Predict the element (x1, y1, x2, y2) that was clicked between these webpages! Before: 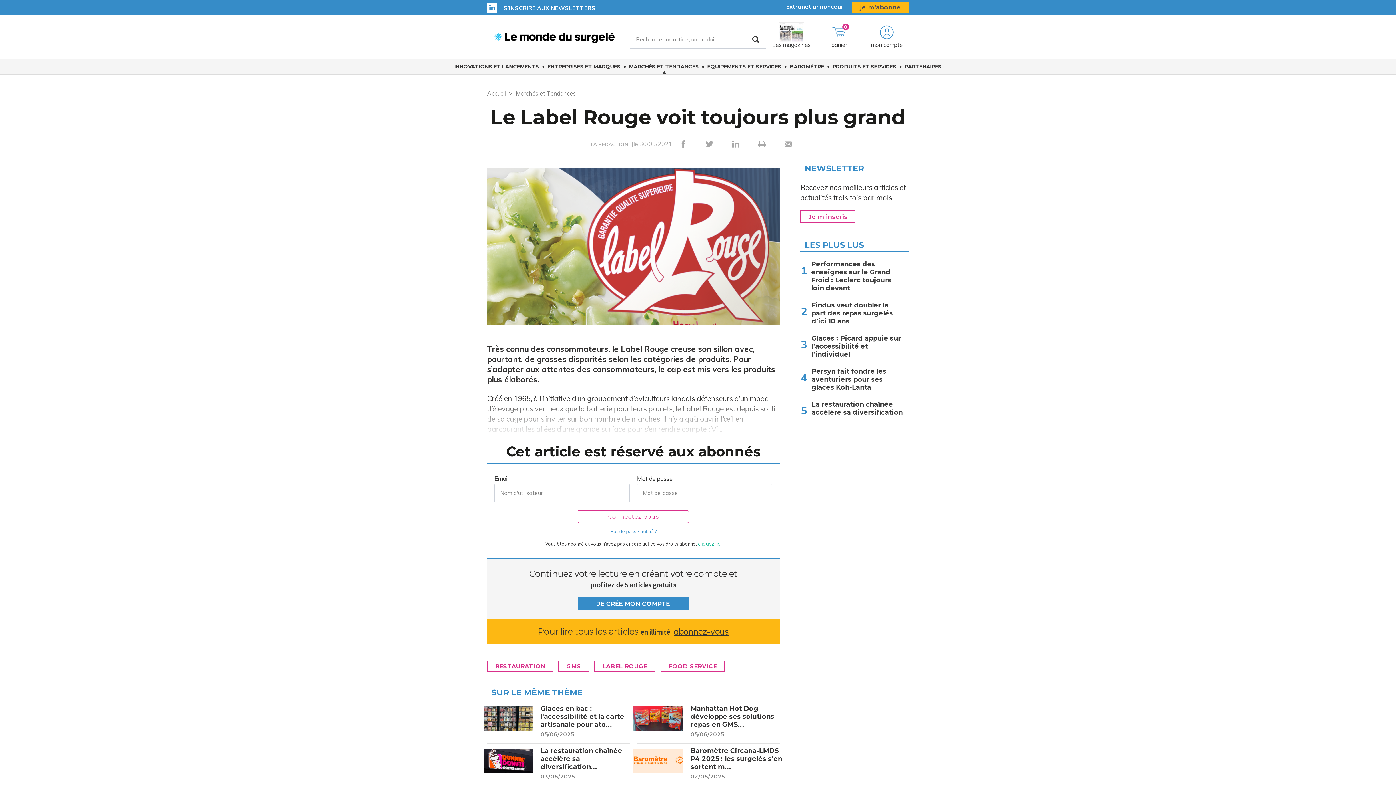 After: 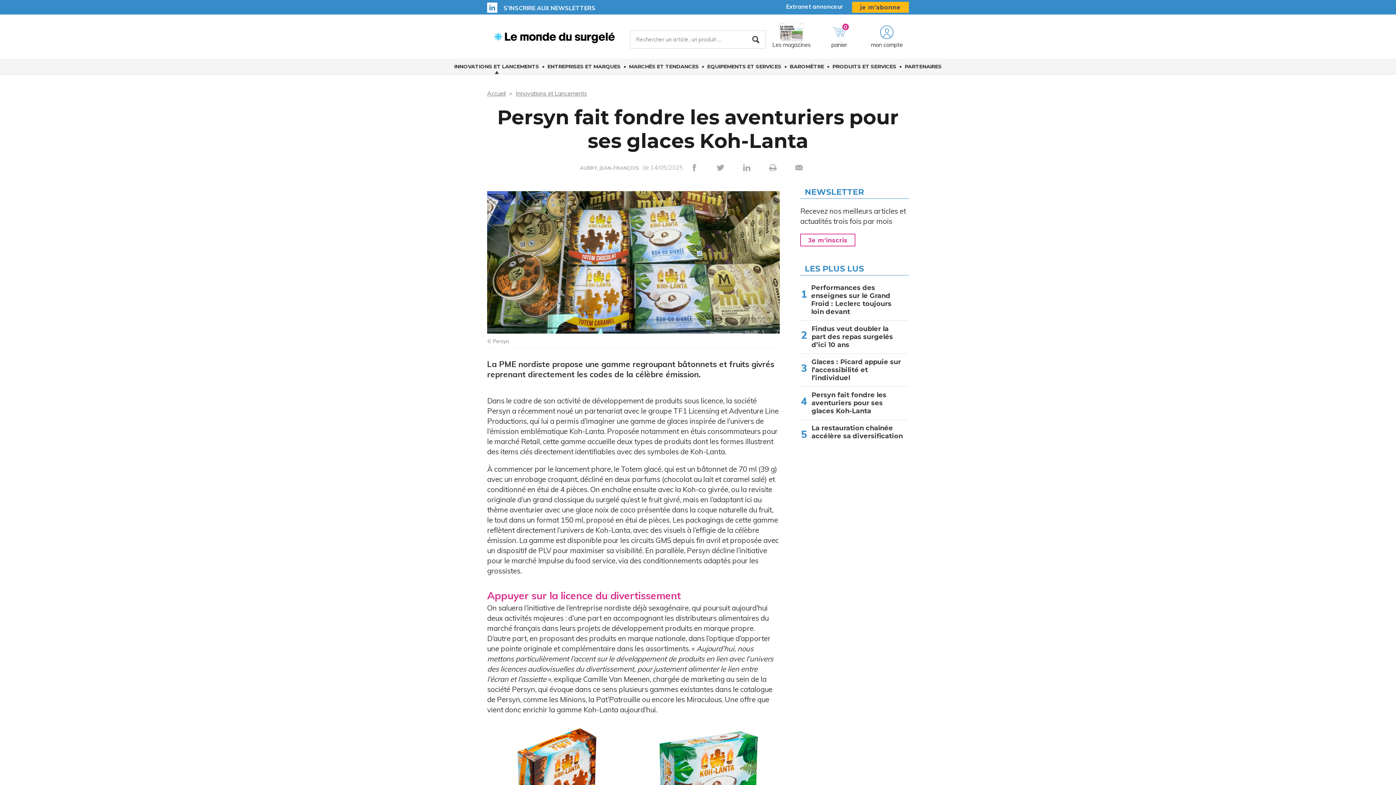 Action: label: Persyn fait fondre les aventuriers pour ses glaces Koh-Lanta bbox: (811, 367, 904, 391)